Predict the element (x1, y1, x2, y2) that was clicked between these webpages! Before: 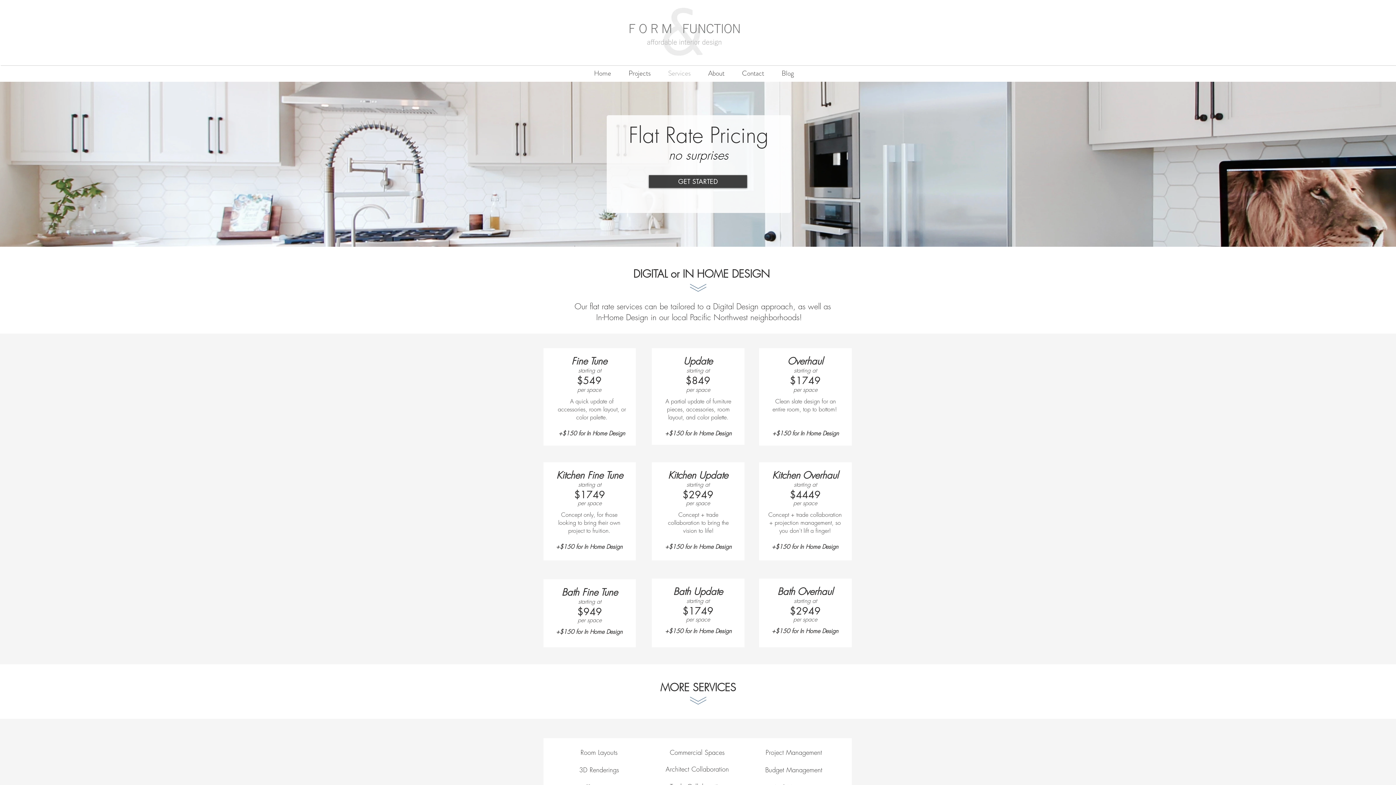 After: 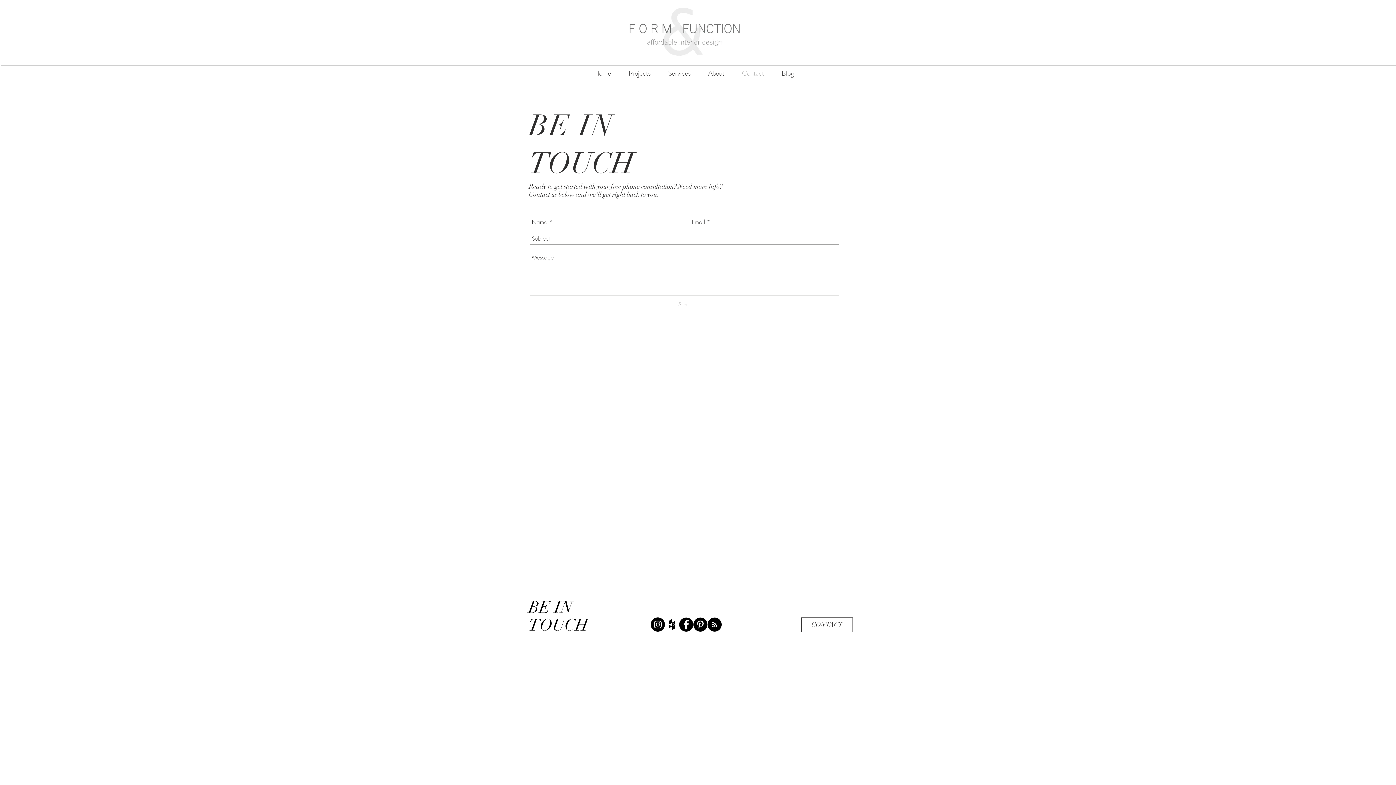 Action: bbox: (733, 67, 773, 79) label: Contact